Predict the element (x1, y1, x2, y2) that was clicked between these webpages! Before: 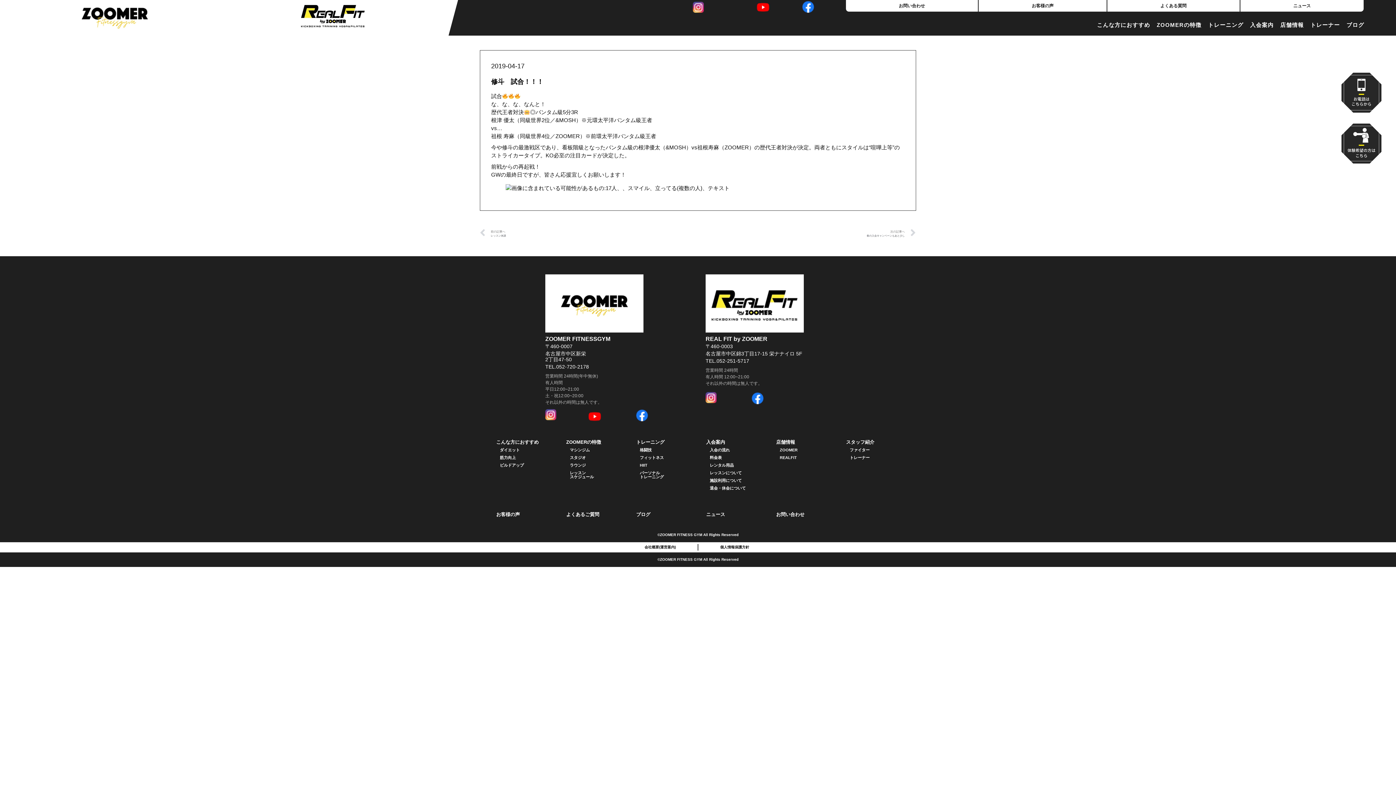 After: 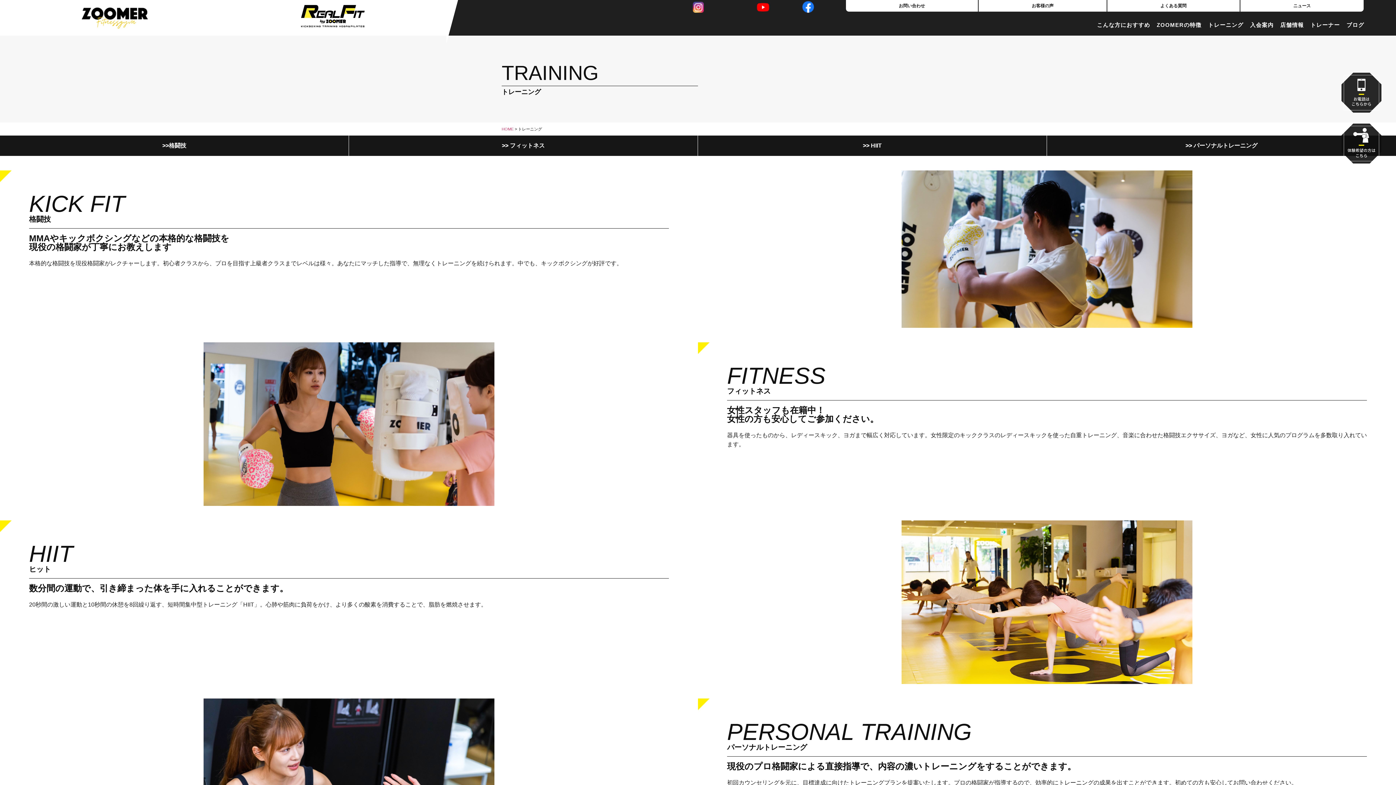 Action: label: トレーニング bbox: (636, 439, 664, 445)